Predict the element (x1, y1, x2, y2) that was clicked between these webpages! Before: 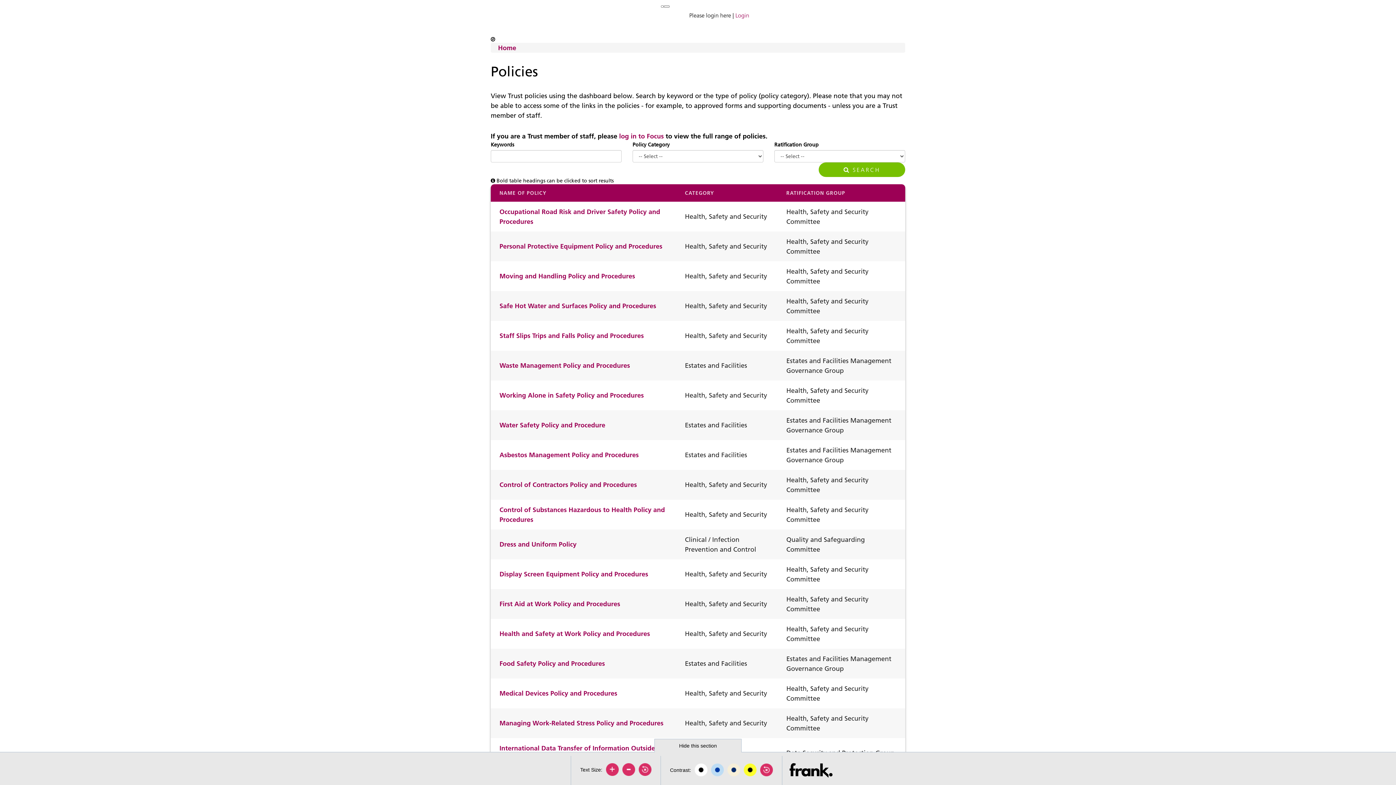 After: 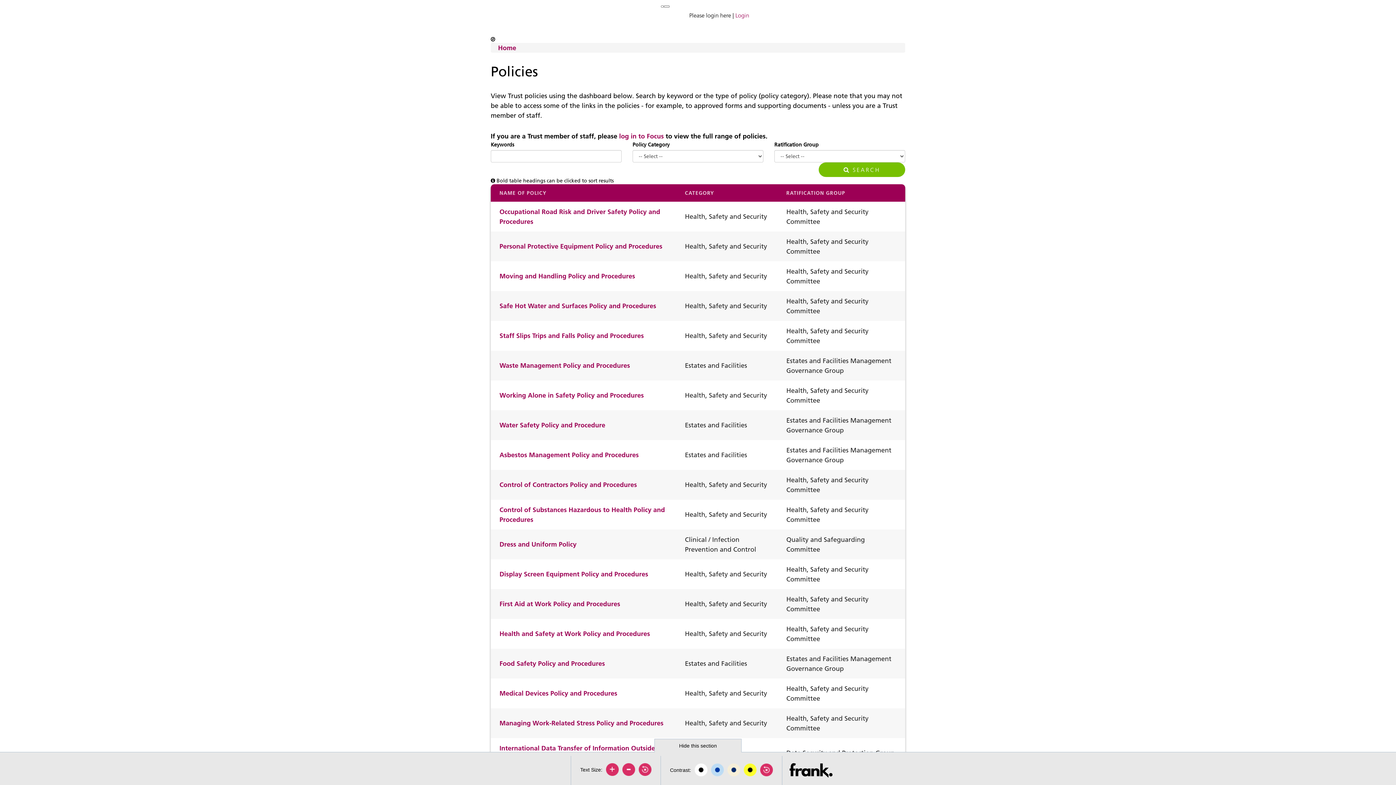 Action: bbox: (786, 189, 845, 196) label: RATIFICATION GROUP